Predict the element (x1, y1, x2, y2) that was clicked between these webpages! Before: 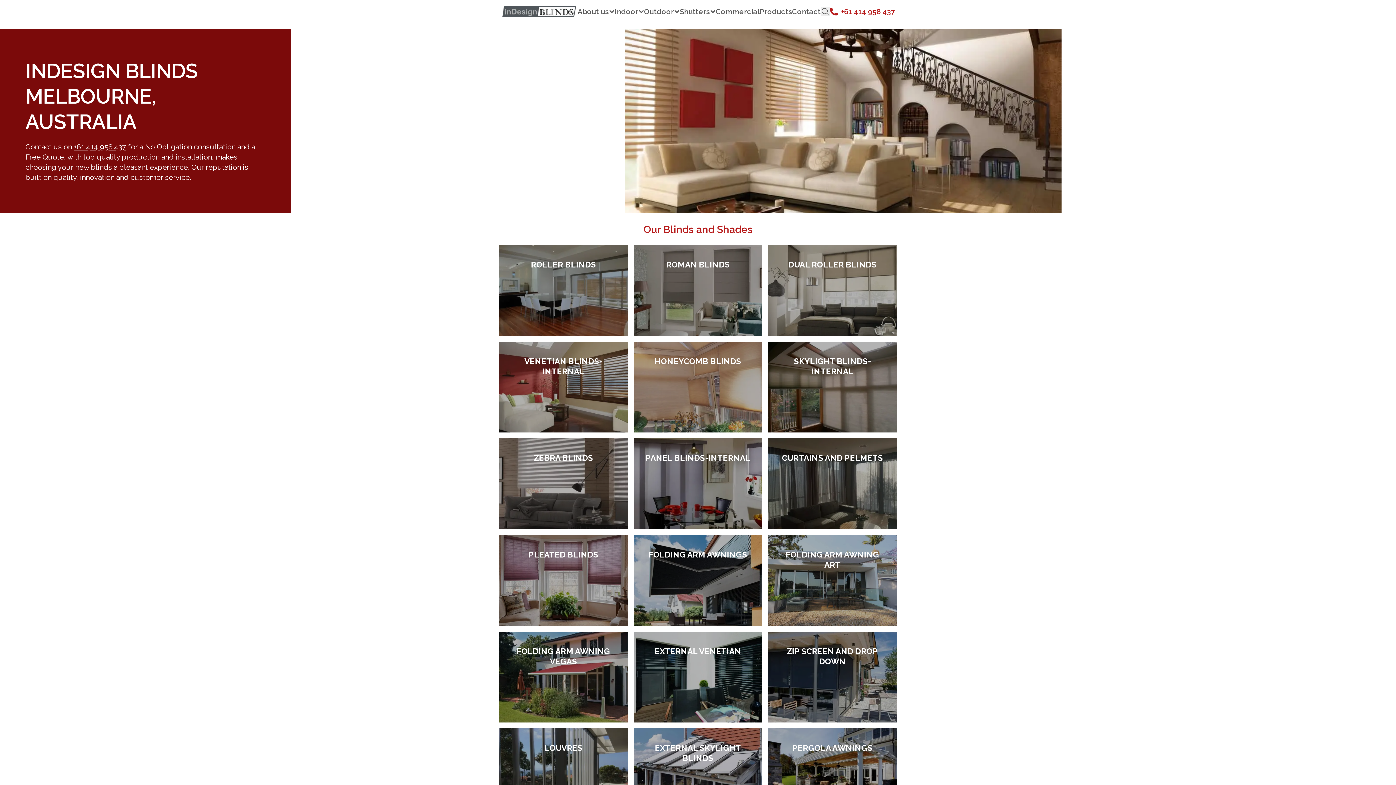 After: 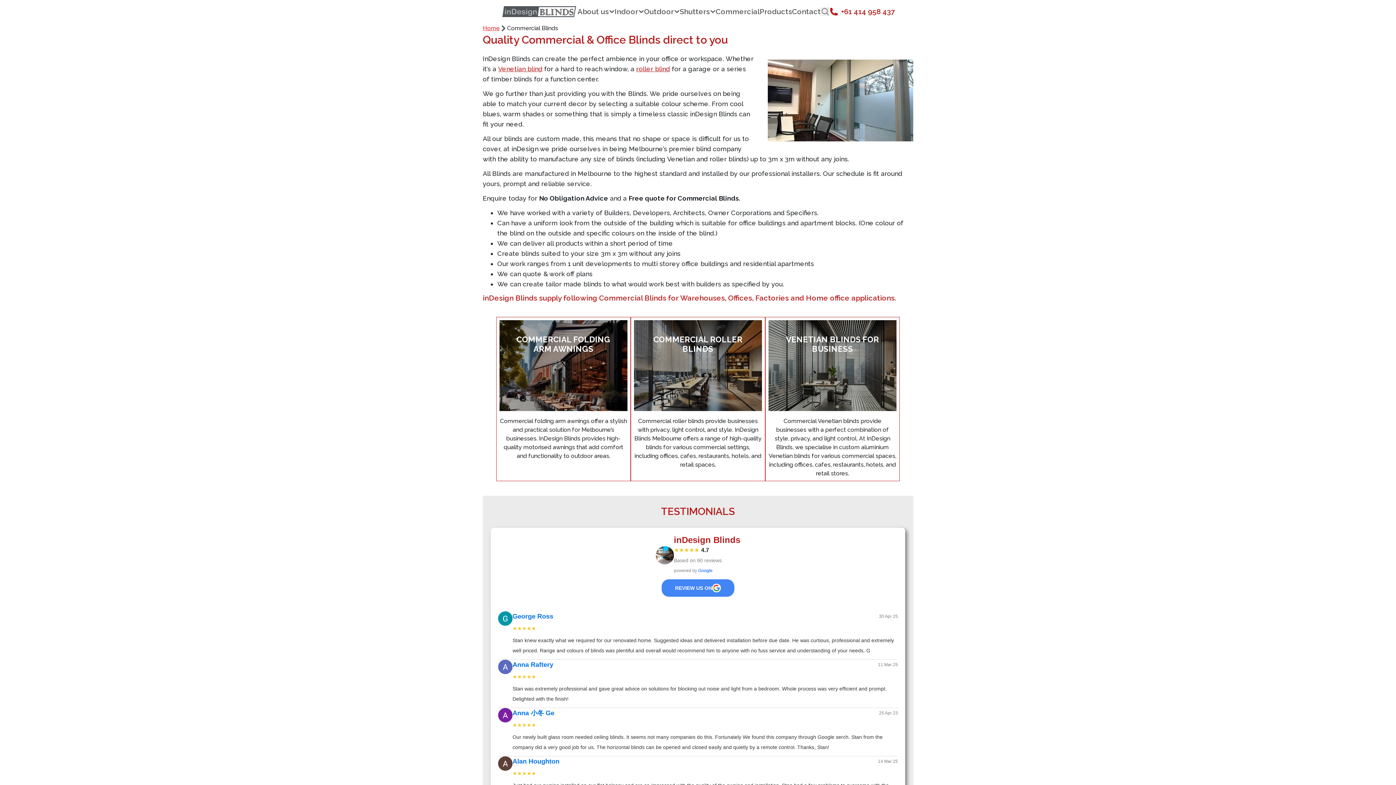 Action: bbox: (715, 7, 759, 16) label: Commercial